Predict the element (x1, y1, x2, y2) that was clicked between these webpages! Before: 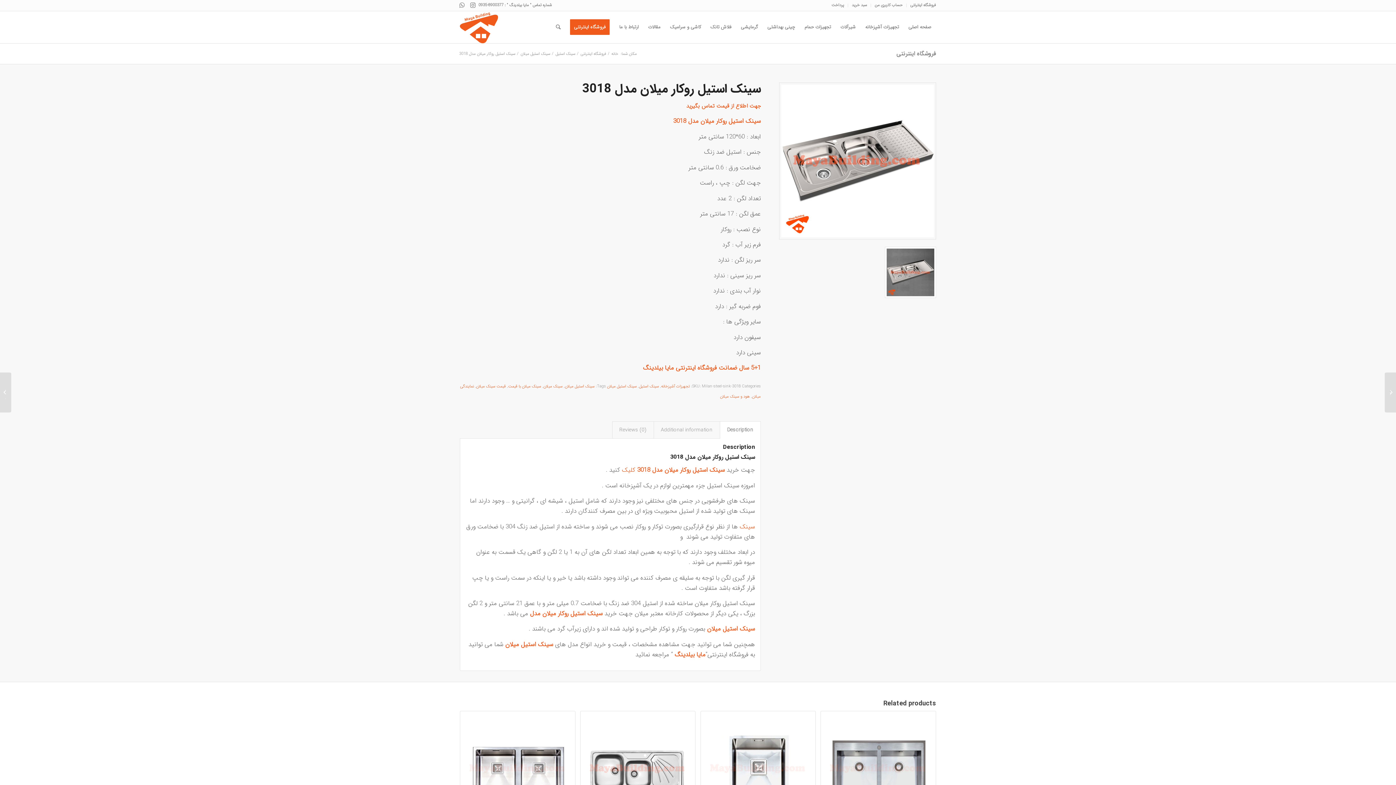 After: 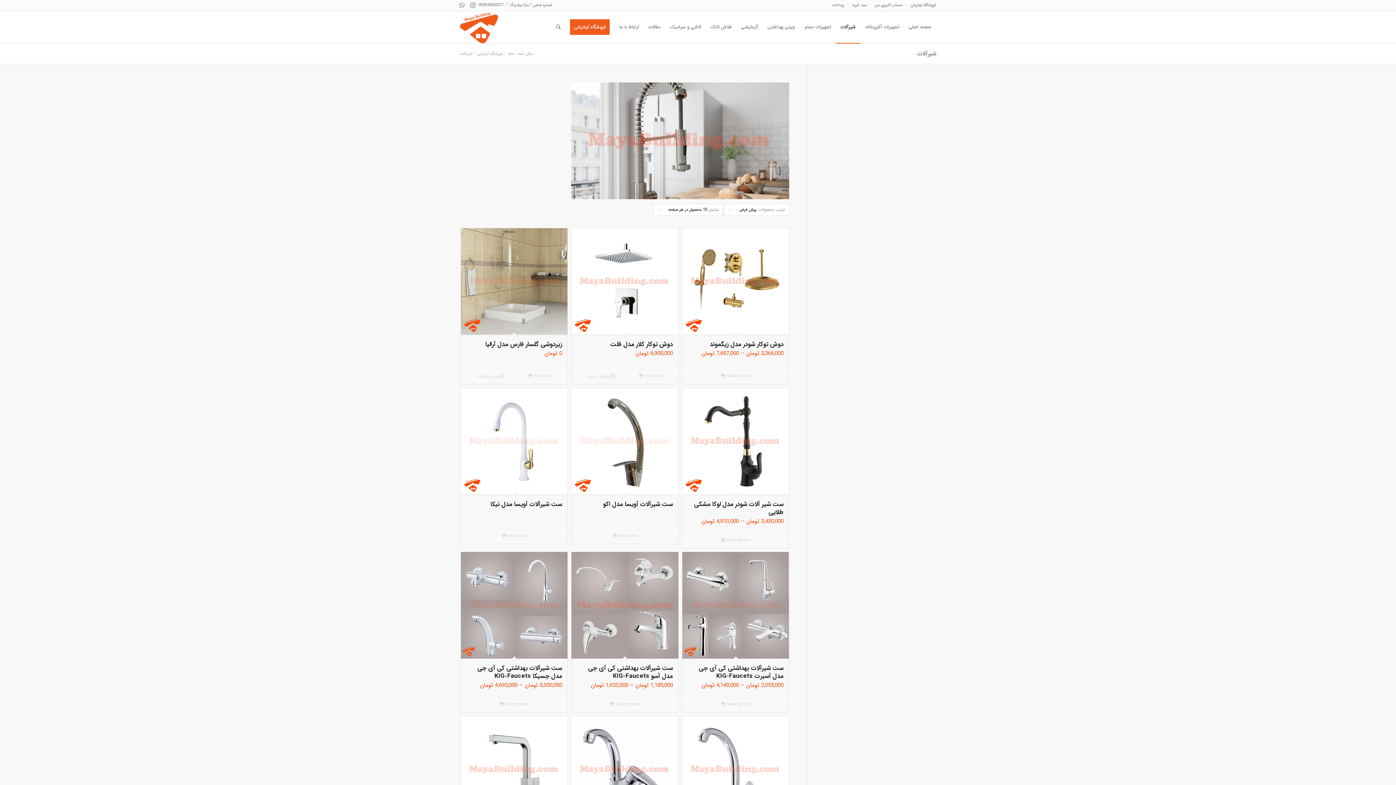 Action: bbox: (836, 11, 860, 43) label: شیرآلات